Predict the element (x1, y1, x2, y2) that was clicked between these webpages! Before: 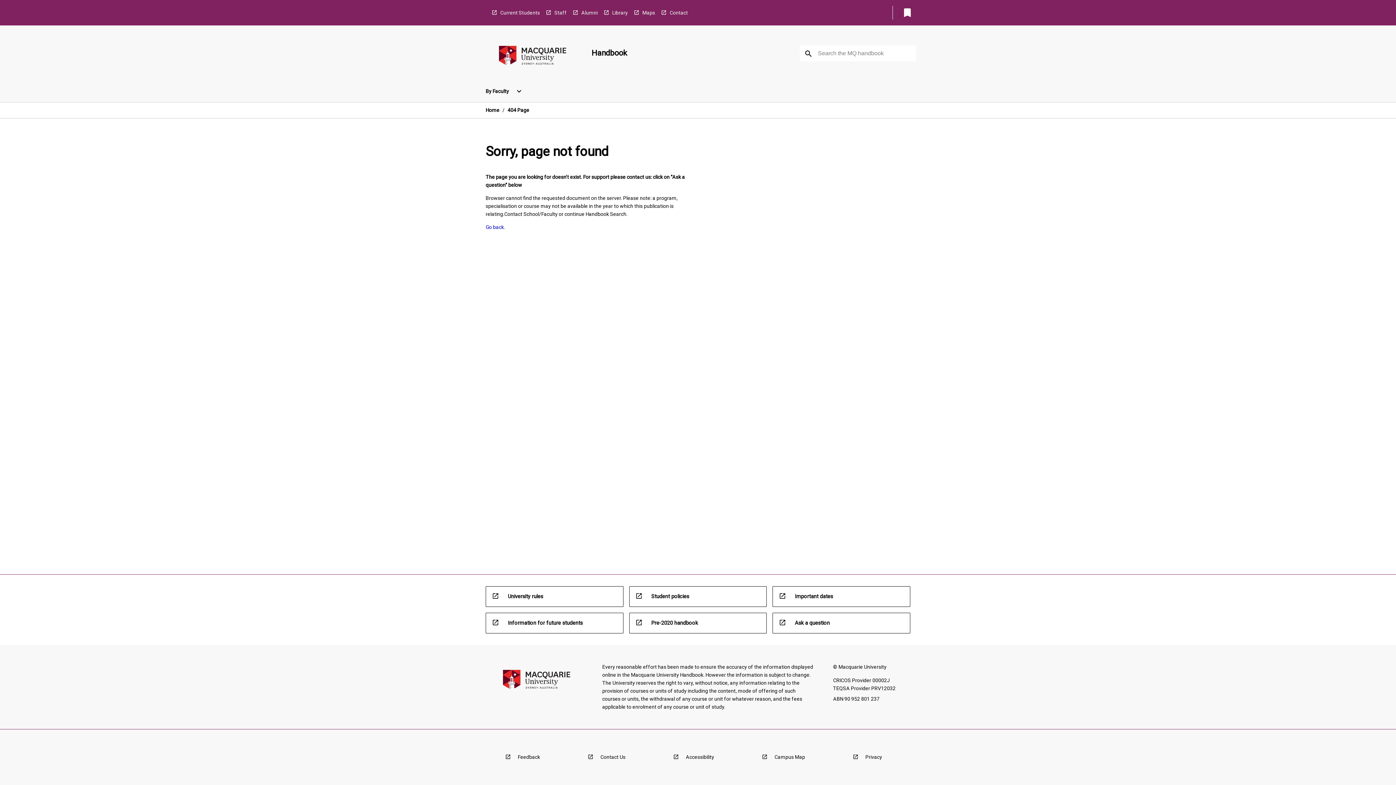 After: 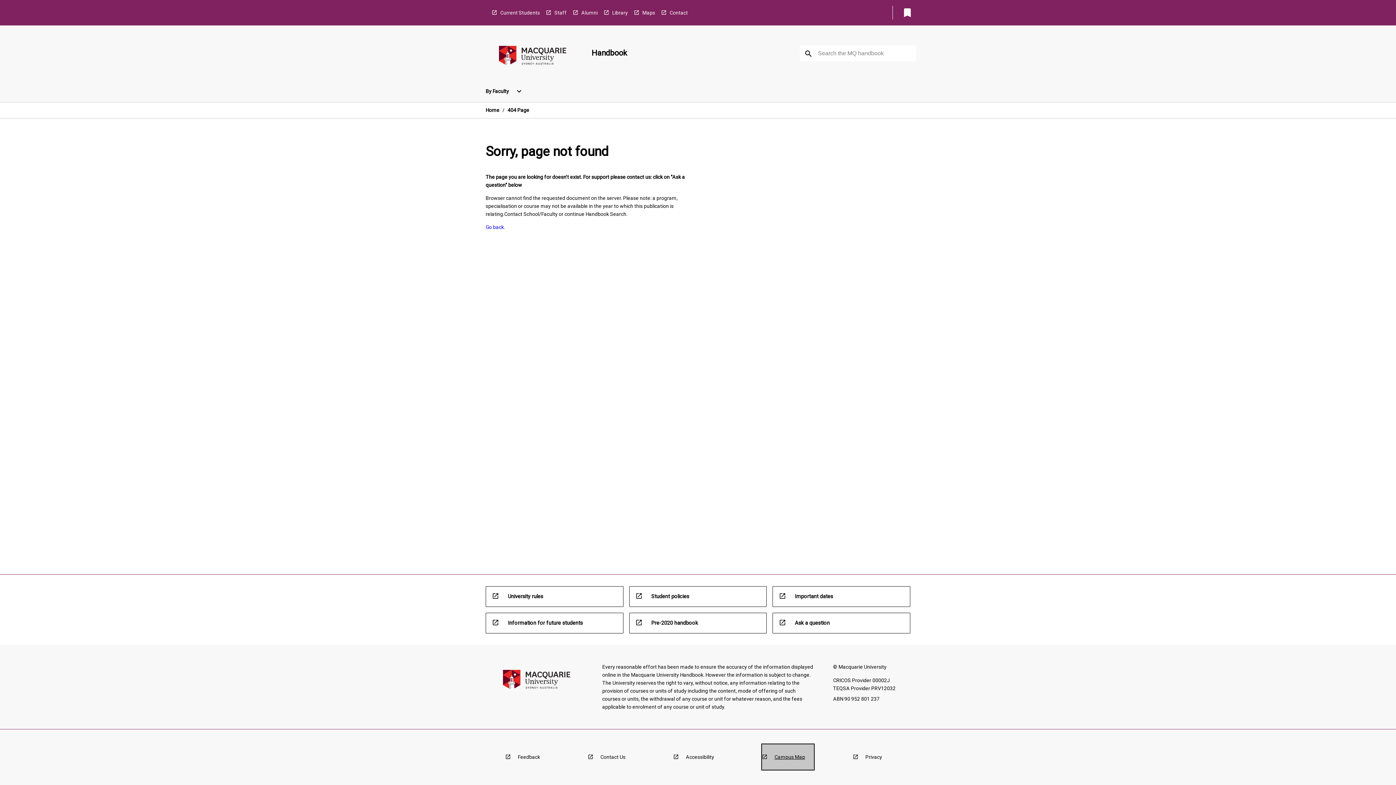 Action: bbox: (762, 744, 814, 770) label: Campus Map